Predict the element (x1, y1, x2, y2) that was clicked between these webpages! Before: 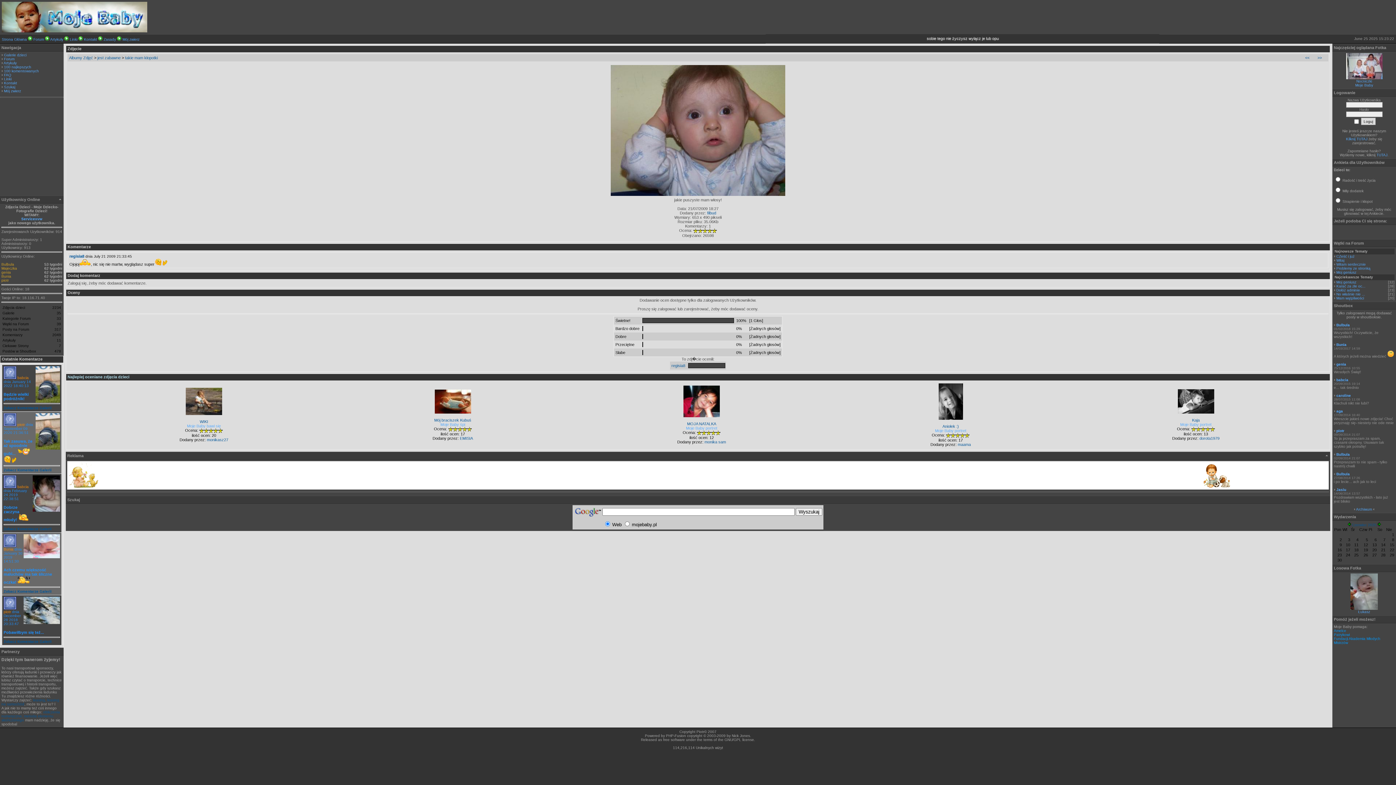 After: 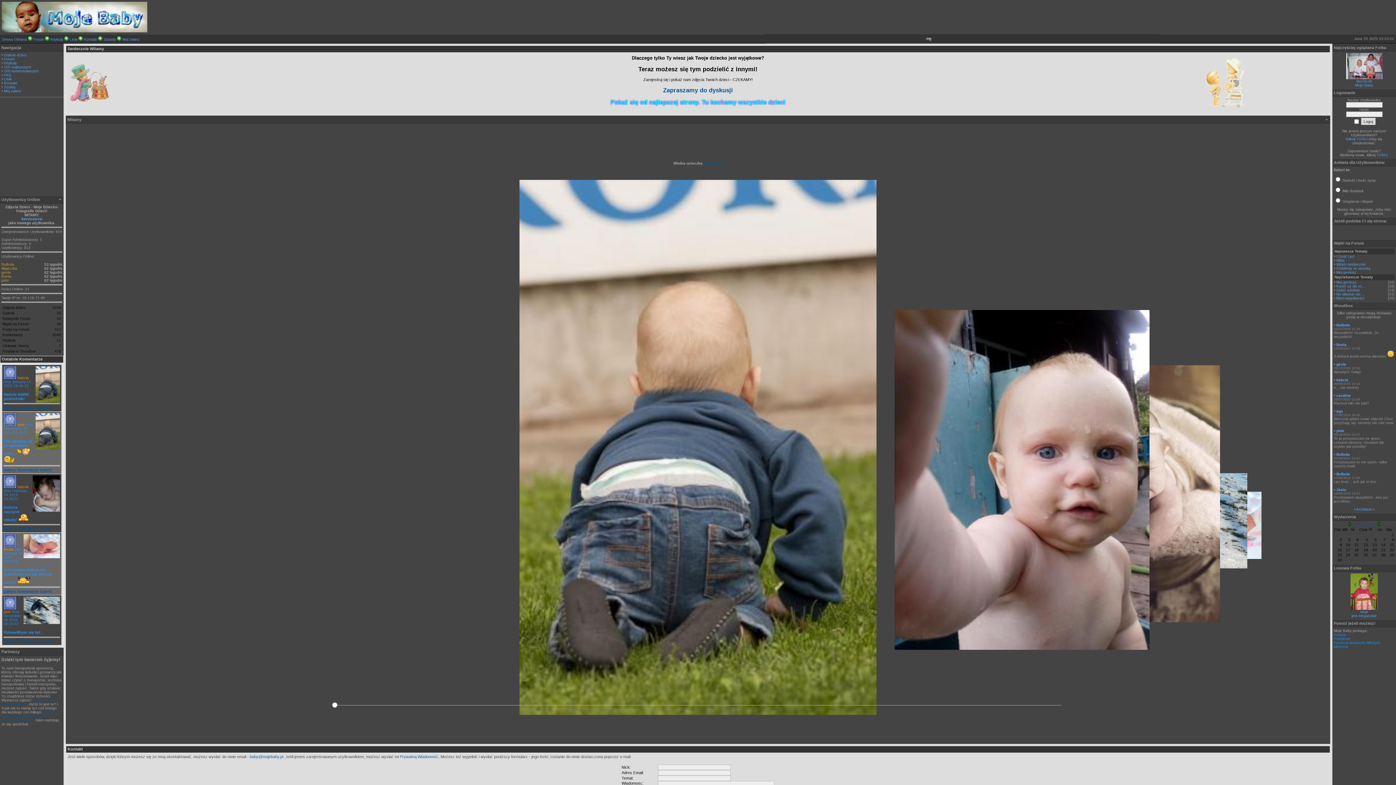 Action: bbox: (84, 37, 97, 41) label: Kontakt